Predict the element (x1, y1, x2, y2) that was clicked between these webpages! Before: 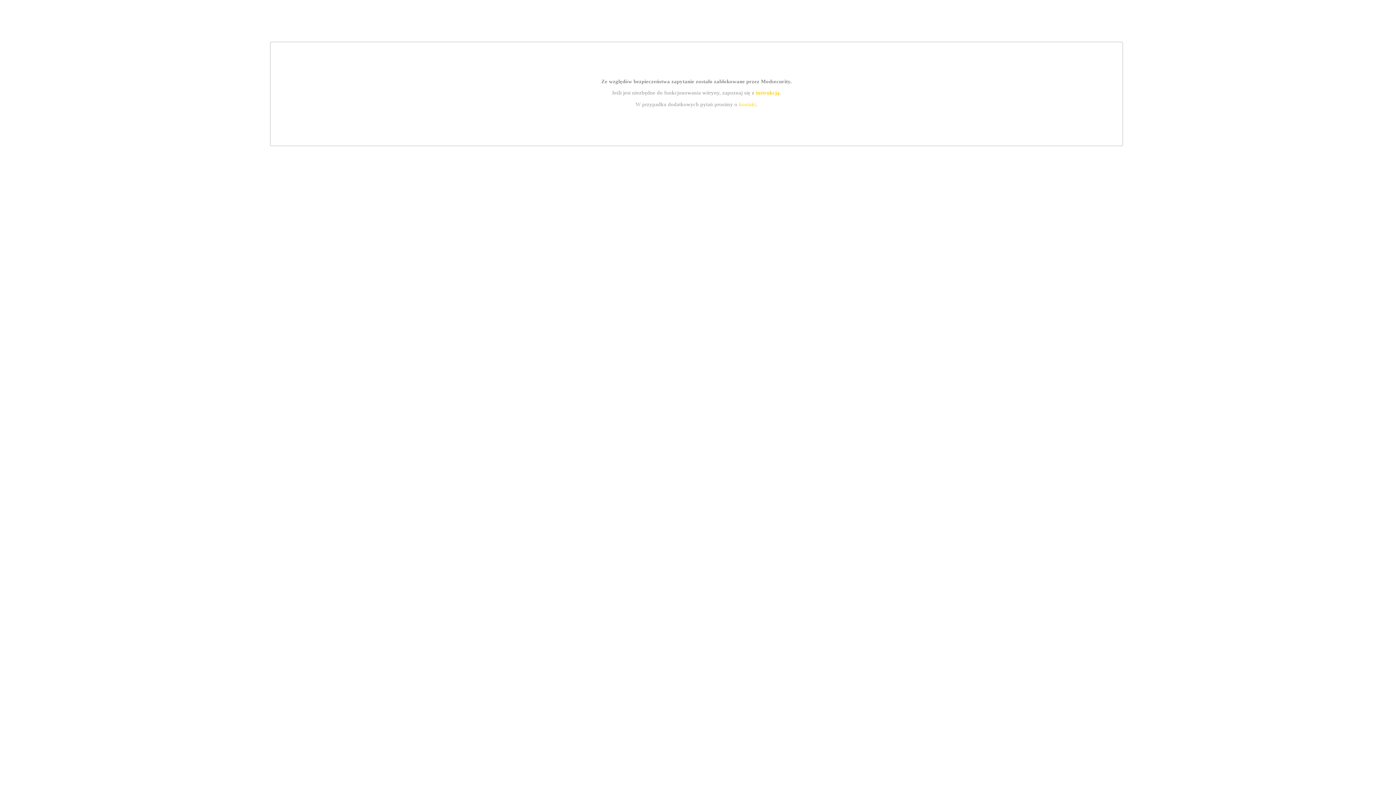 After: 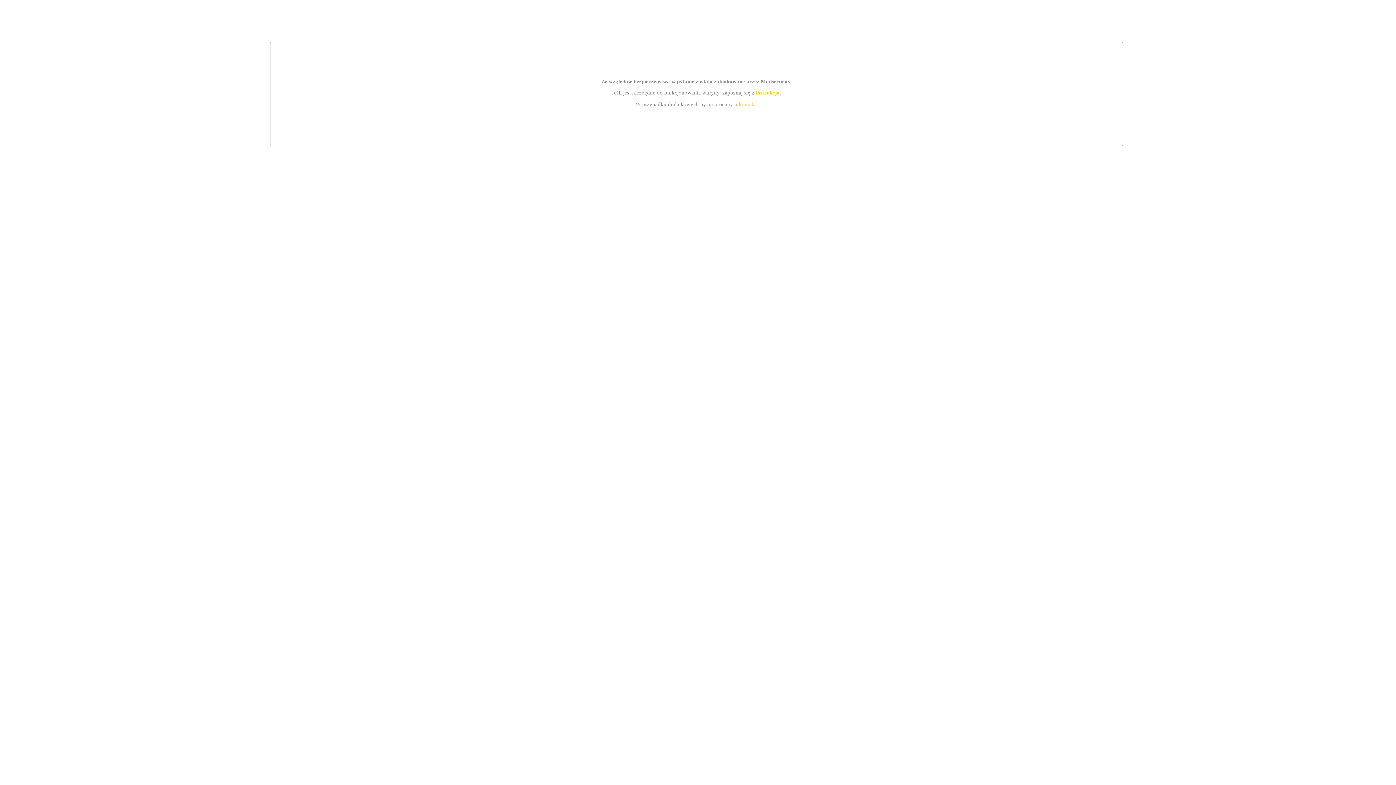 Action: bbox: (739, 101, 756, 107) label: kontakt